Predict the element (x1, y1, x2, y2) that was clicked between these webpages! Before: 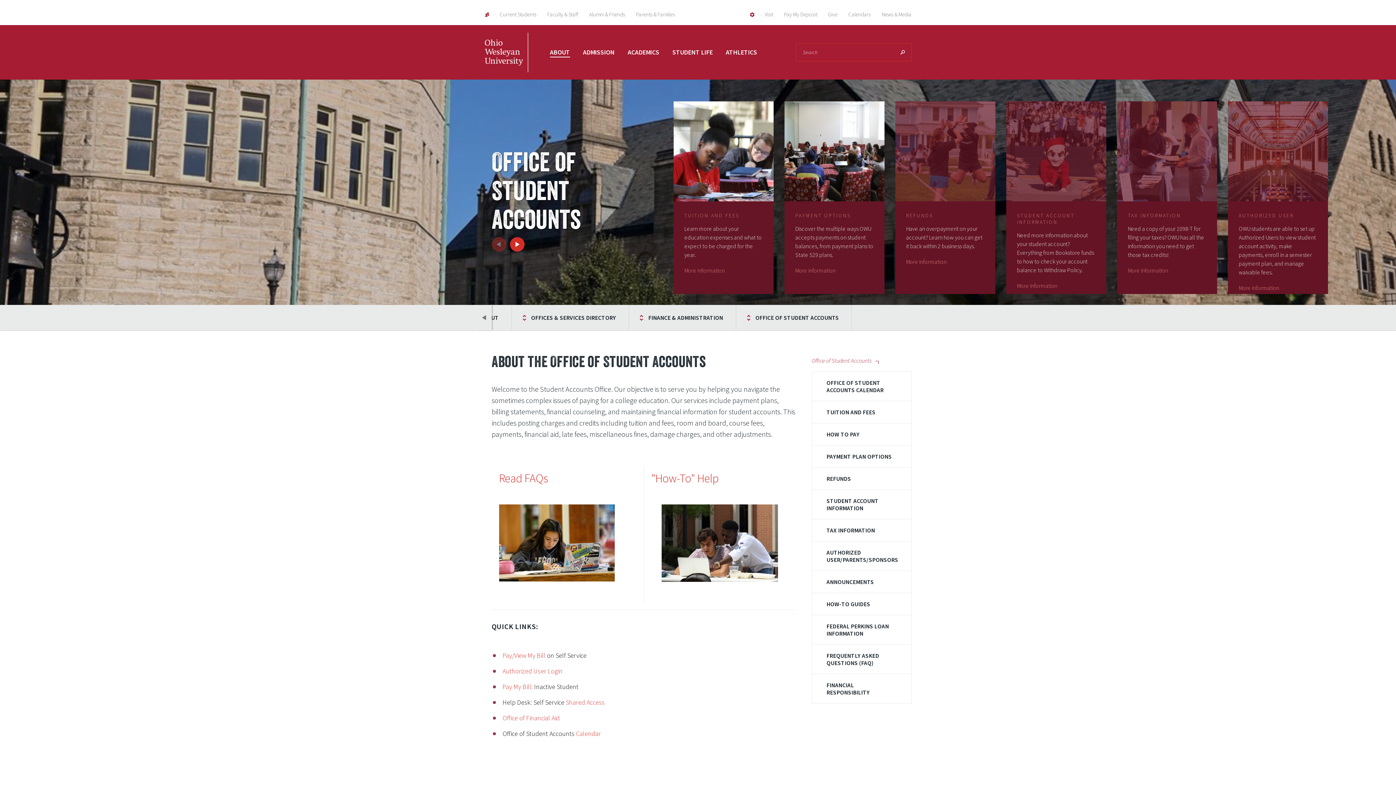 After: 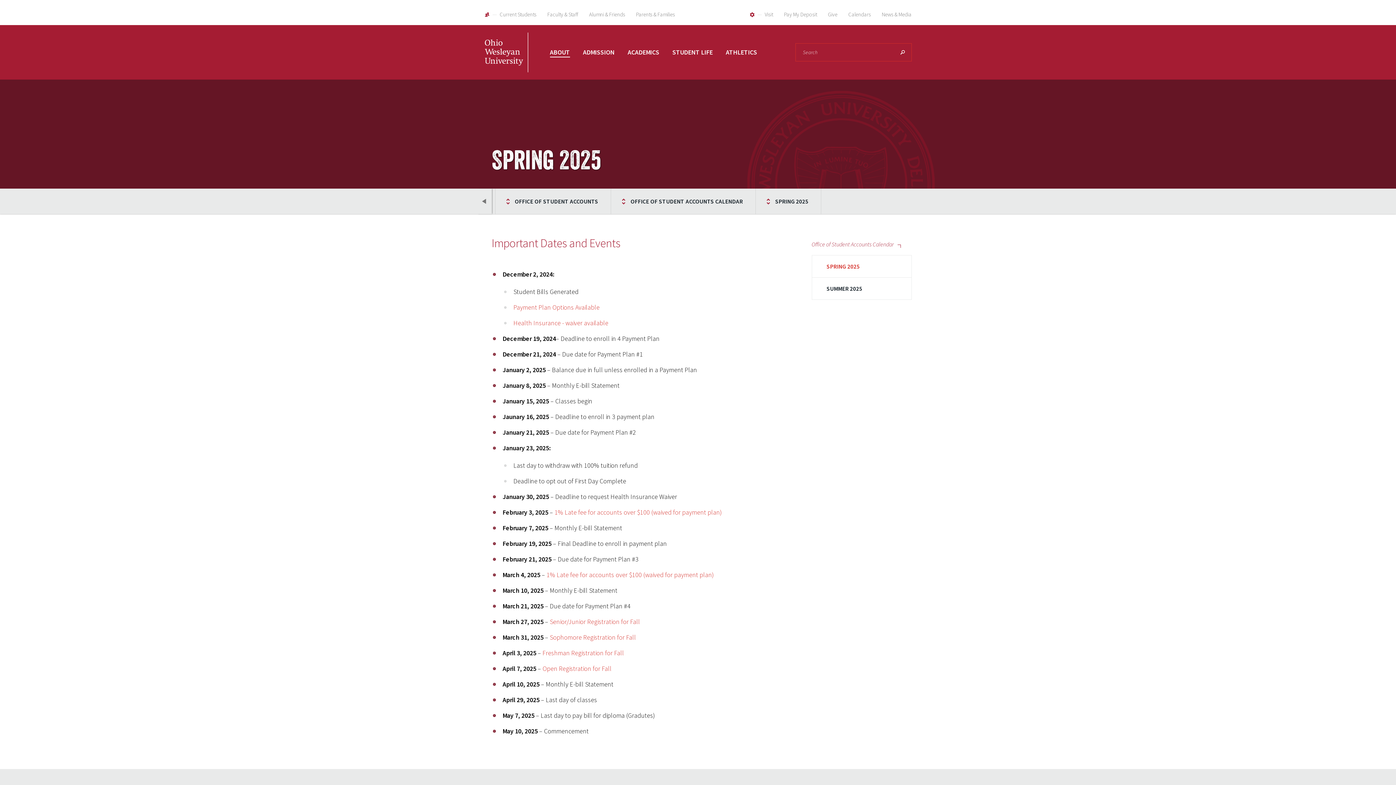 Action: label: OFFICE OF STUDENT ACCOUNTS CALENDAR bbox: (812, 372, 911, 401)